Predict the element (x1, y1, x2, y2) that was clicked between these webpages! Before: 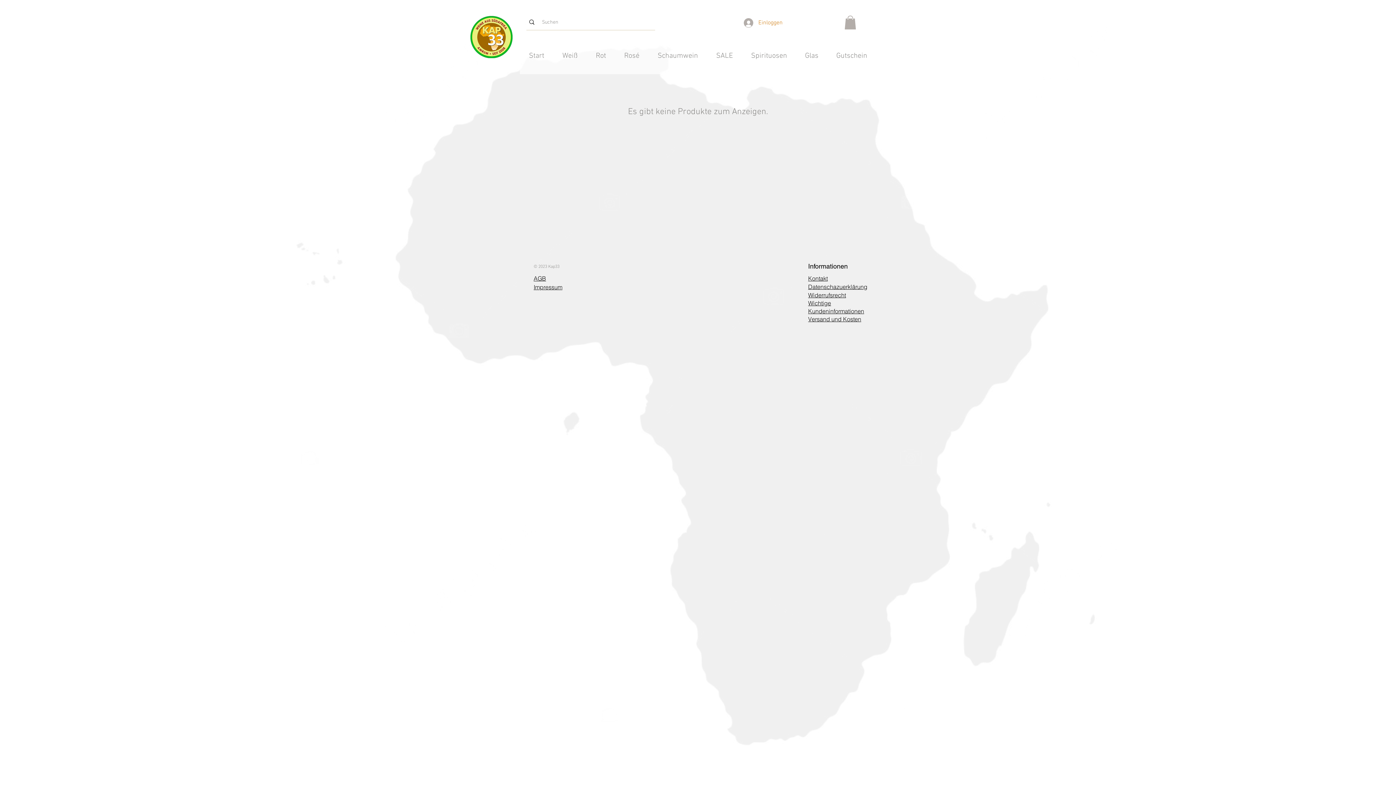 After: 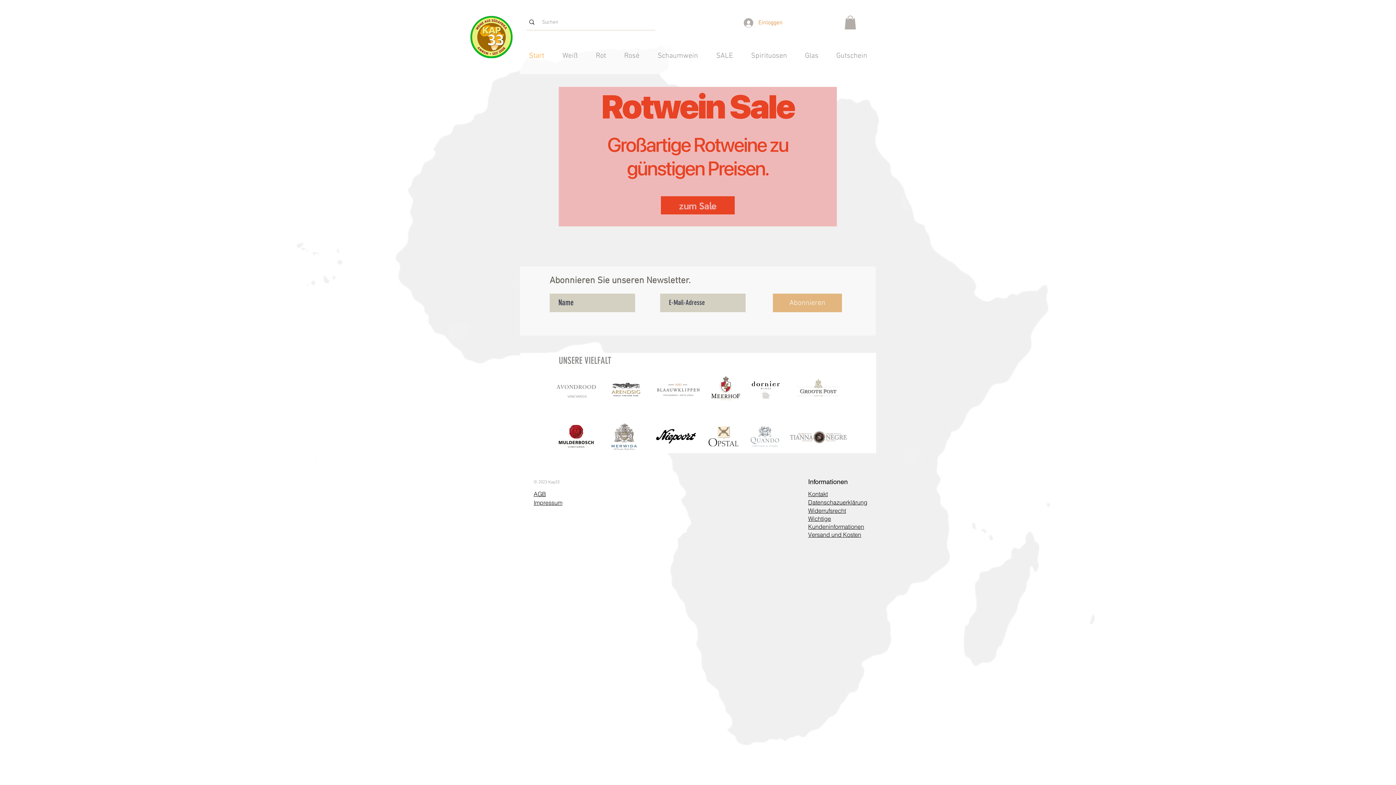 Action: bbox: (470, 16, 512, 58)